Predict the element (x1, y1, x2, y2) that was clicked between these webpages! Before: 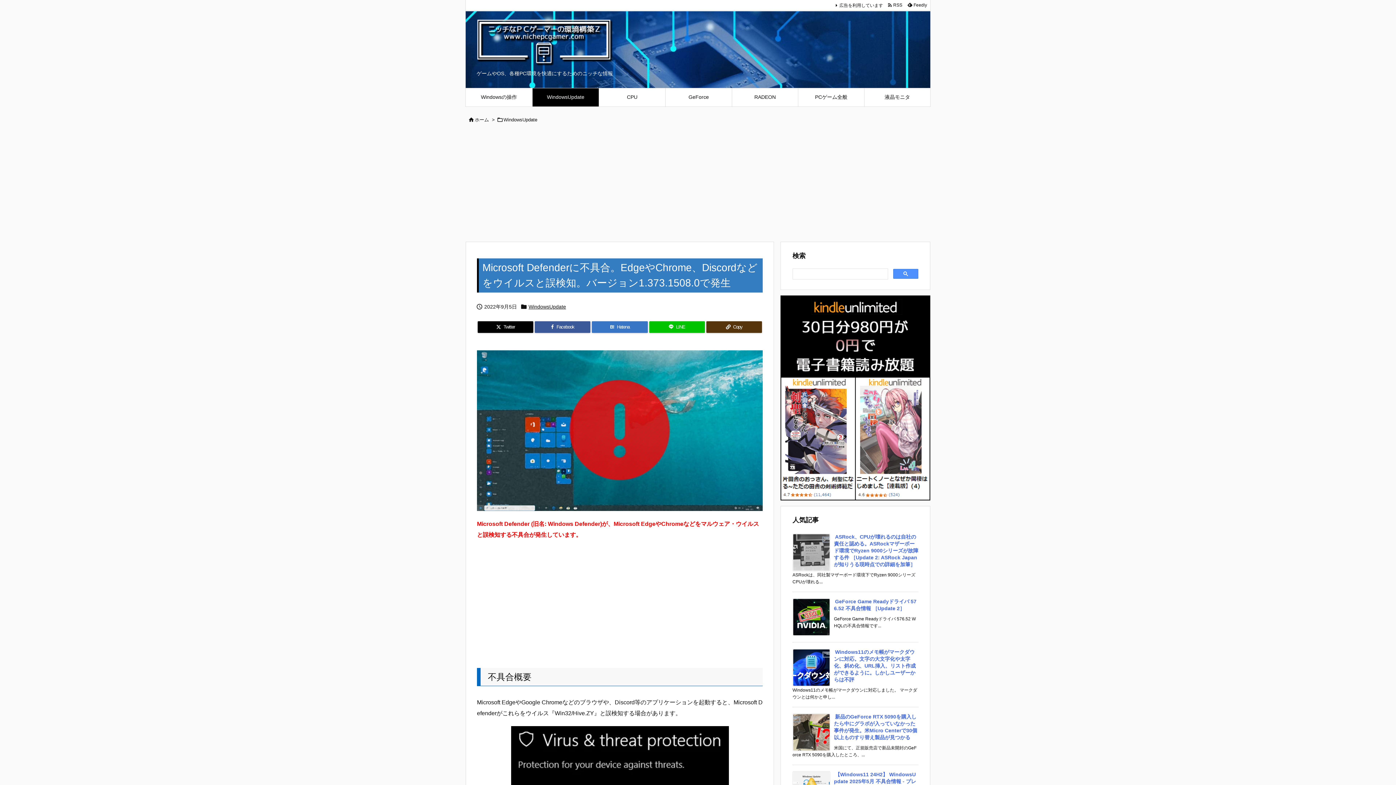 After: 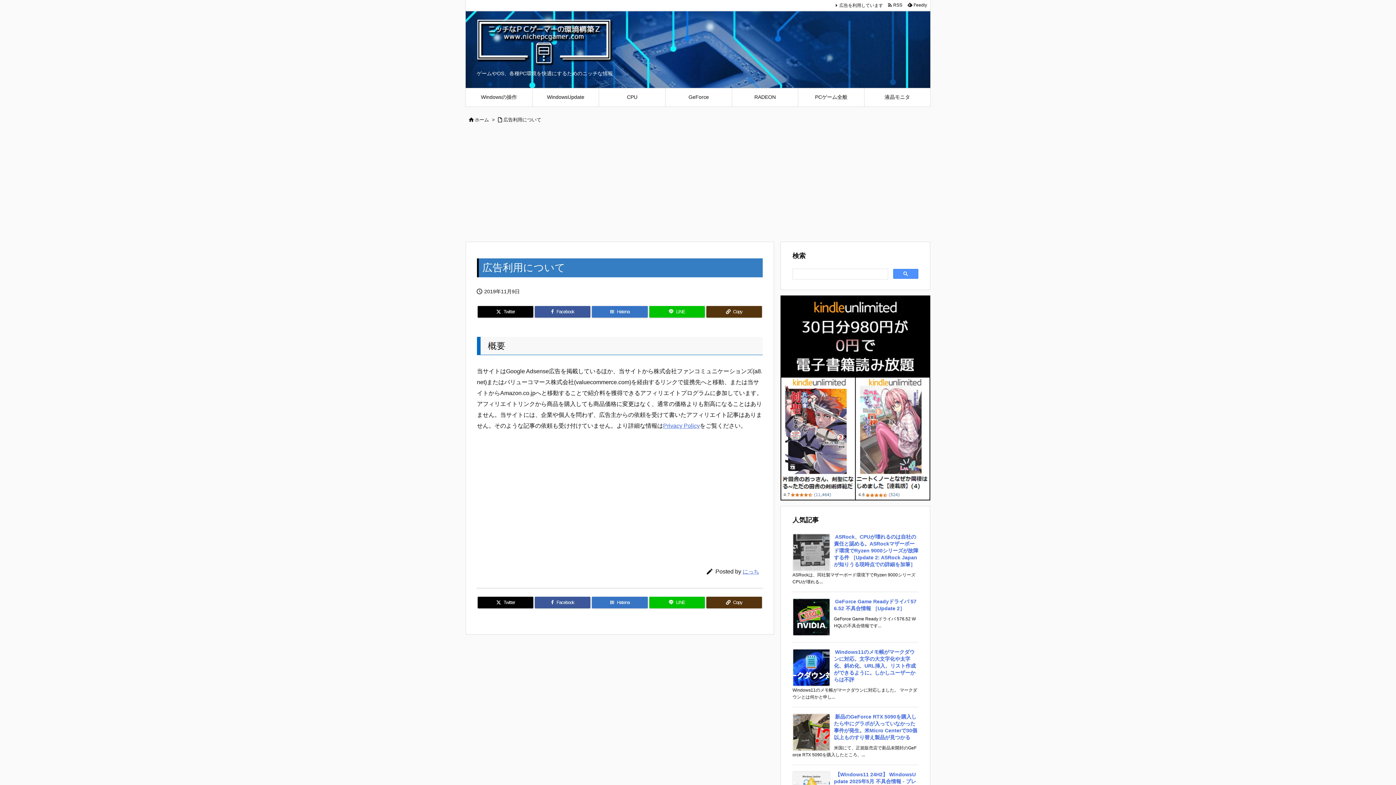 Action: label: 広告を利用しています bbox: (834, 2, 883, 7)